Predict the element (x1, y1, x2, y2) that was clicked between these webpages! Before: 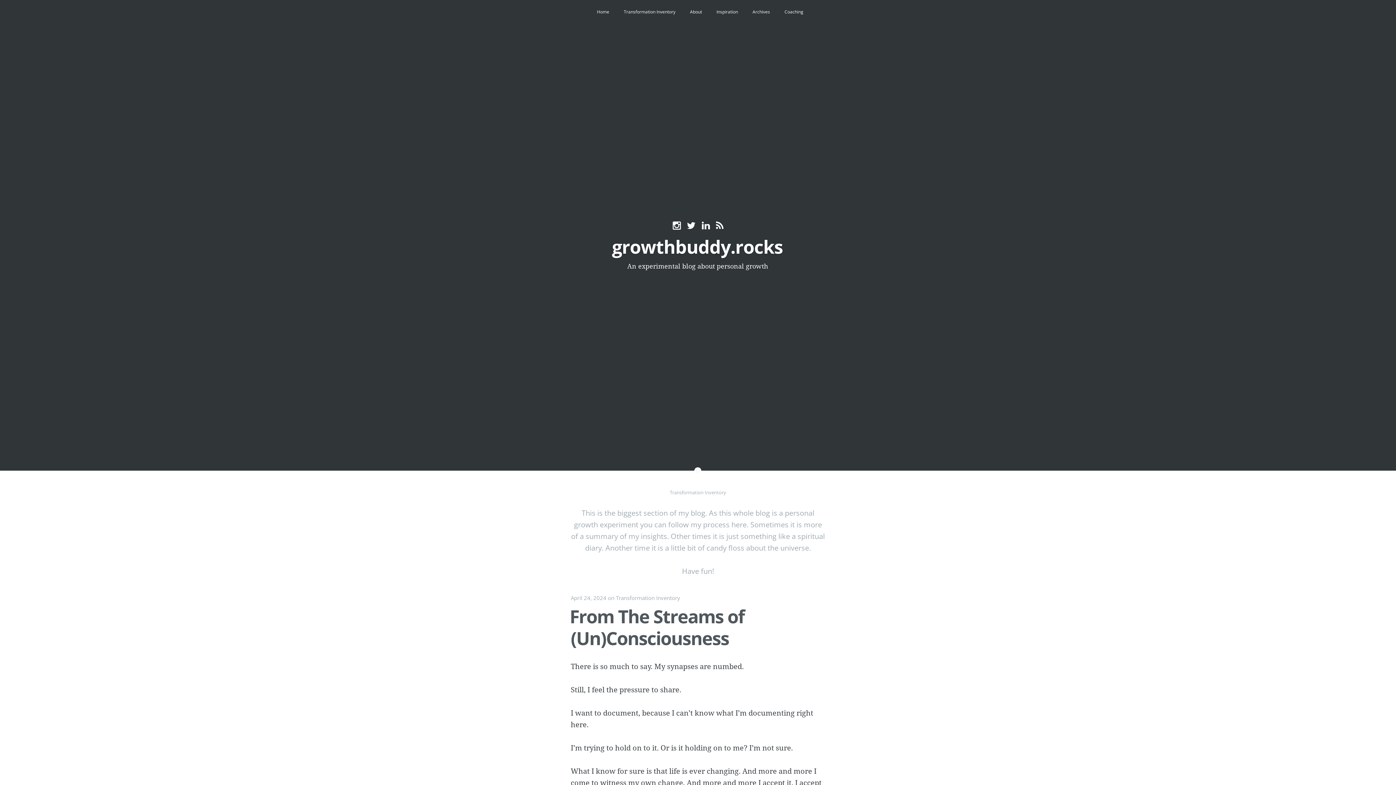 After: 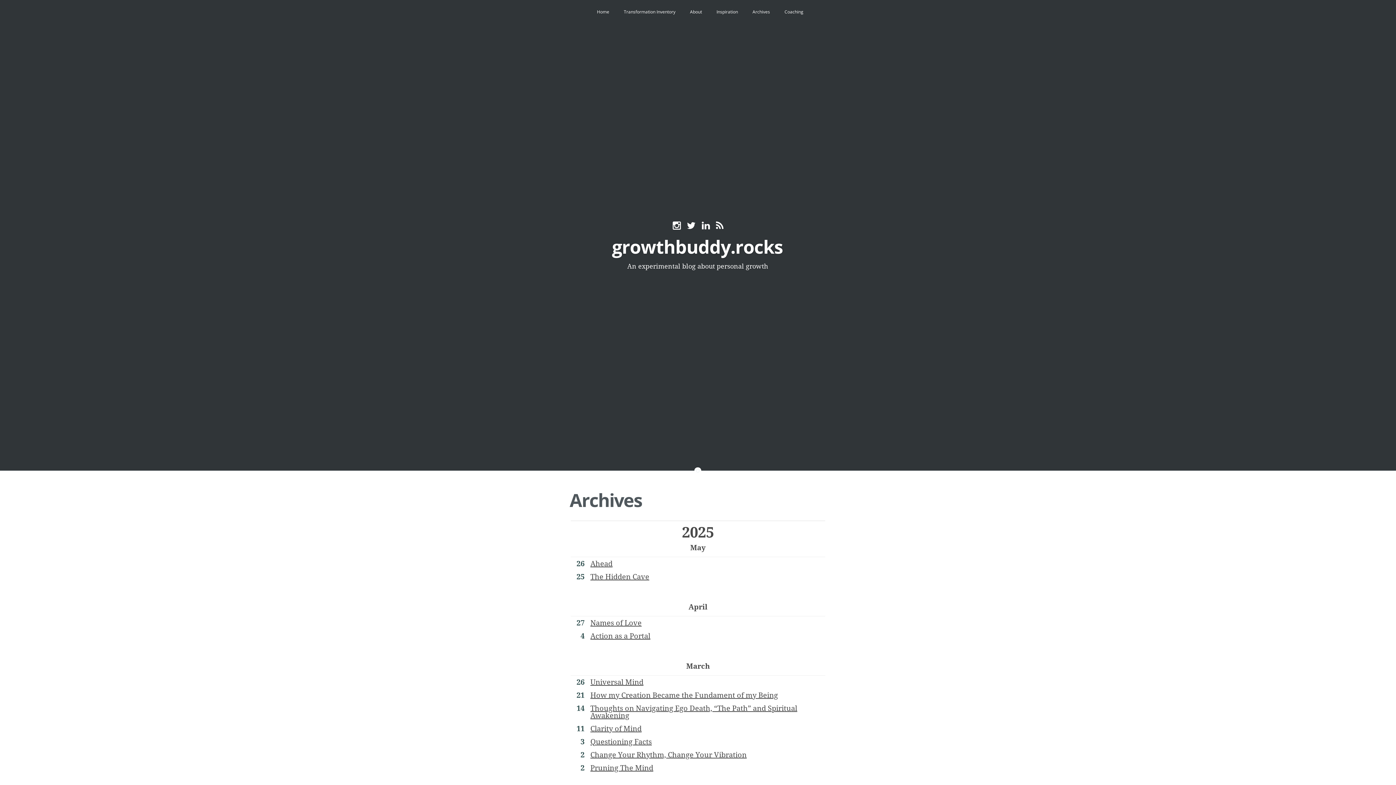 Action: bbox: (745, 1, 777, 22) label: Archives